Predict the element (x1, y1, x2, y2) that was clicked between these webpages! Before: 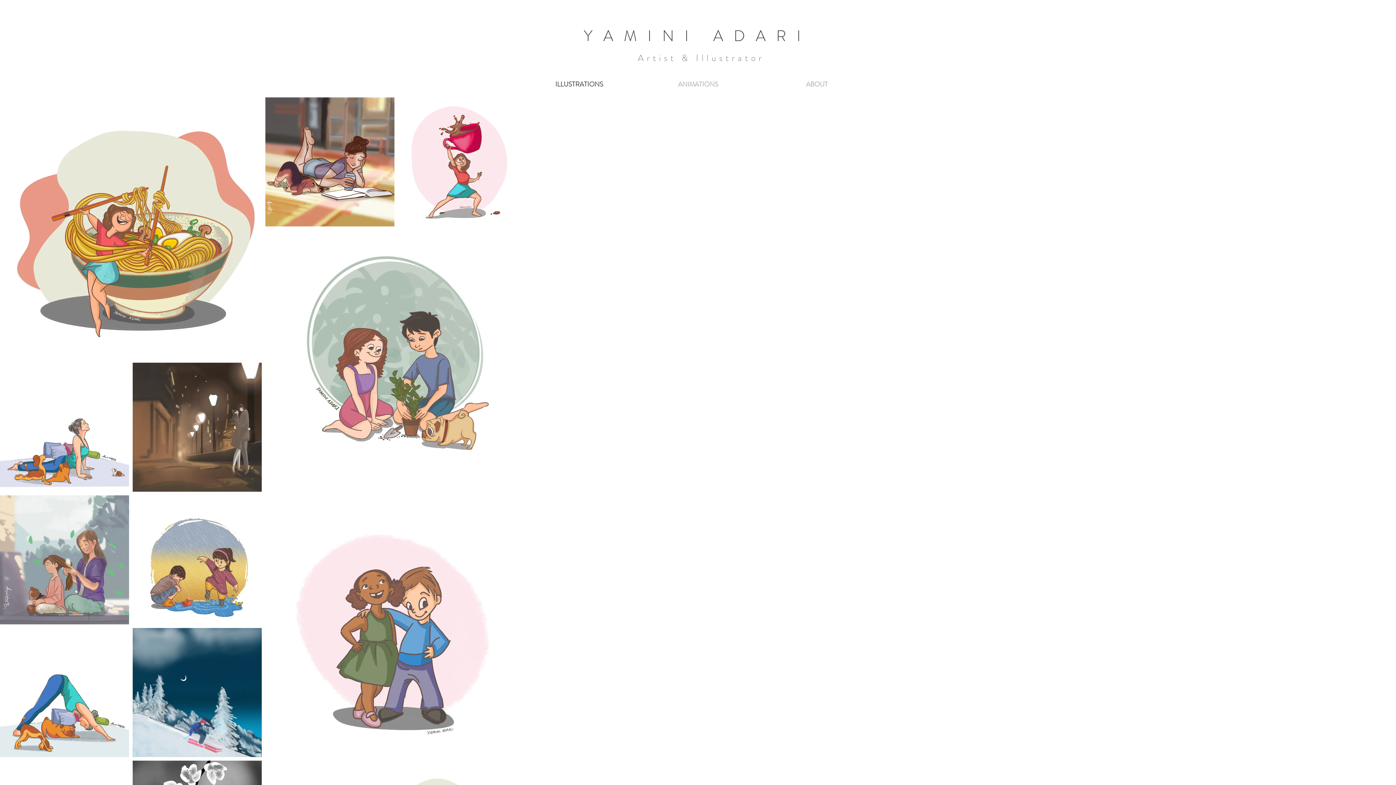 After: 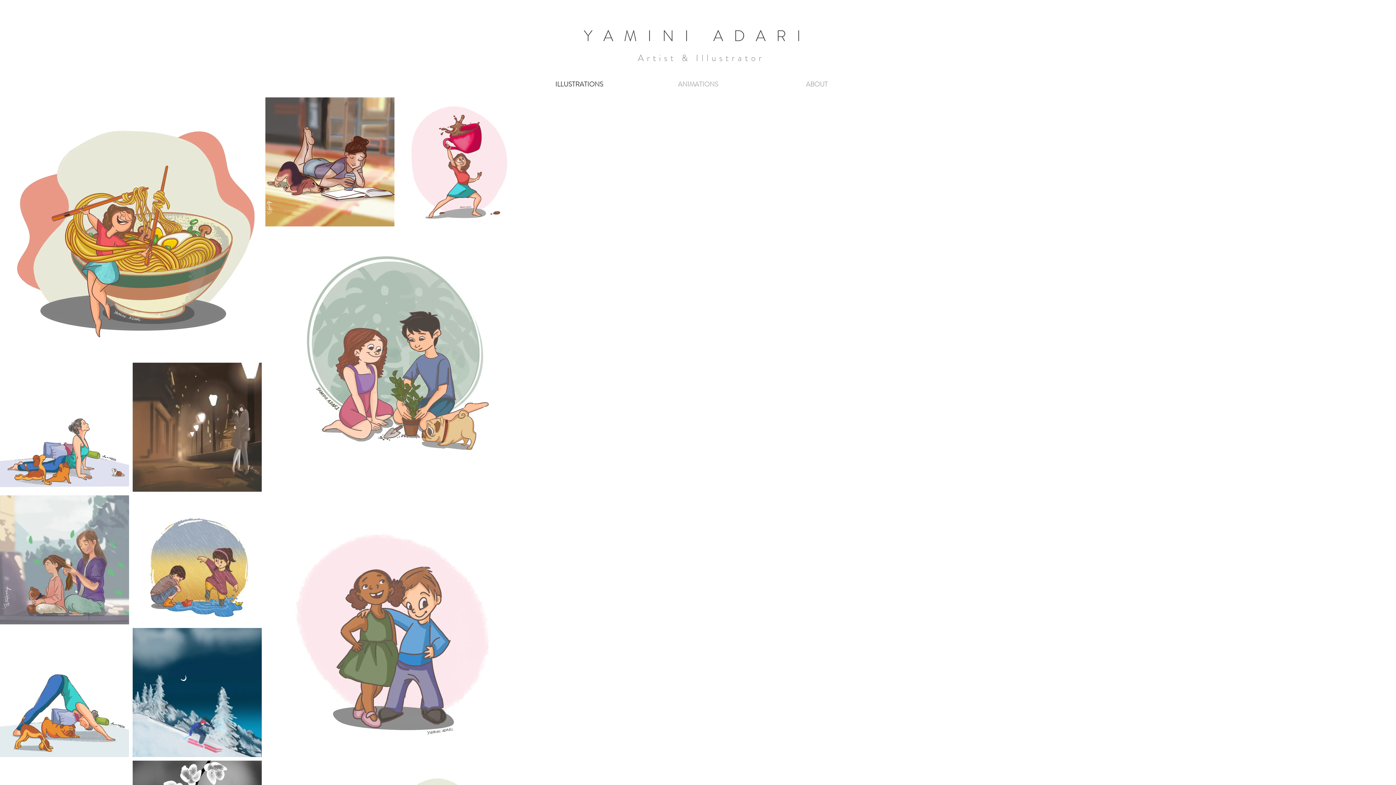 Action: bbox: (584, 25, 811, 46) label: YAMINI ADARI